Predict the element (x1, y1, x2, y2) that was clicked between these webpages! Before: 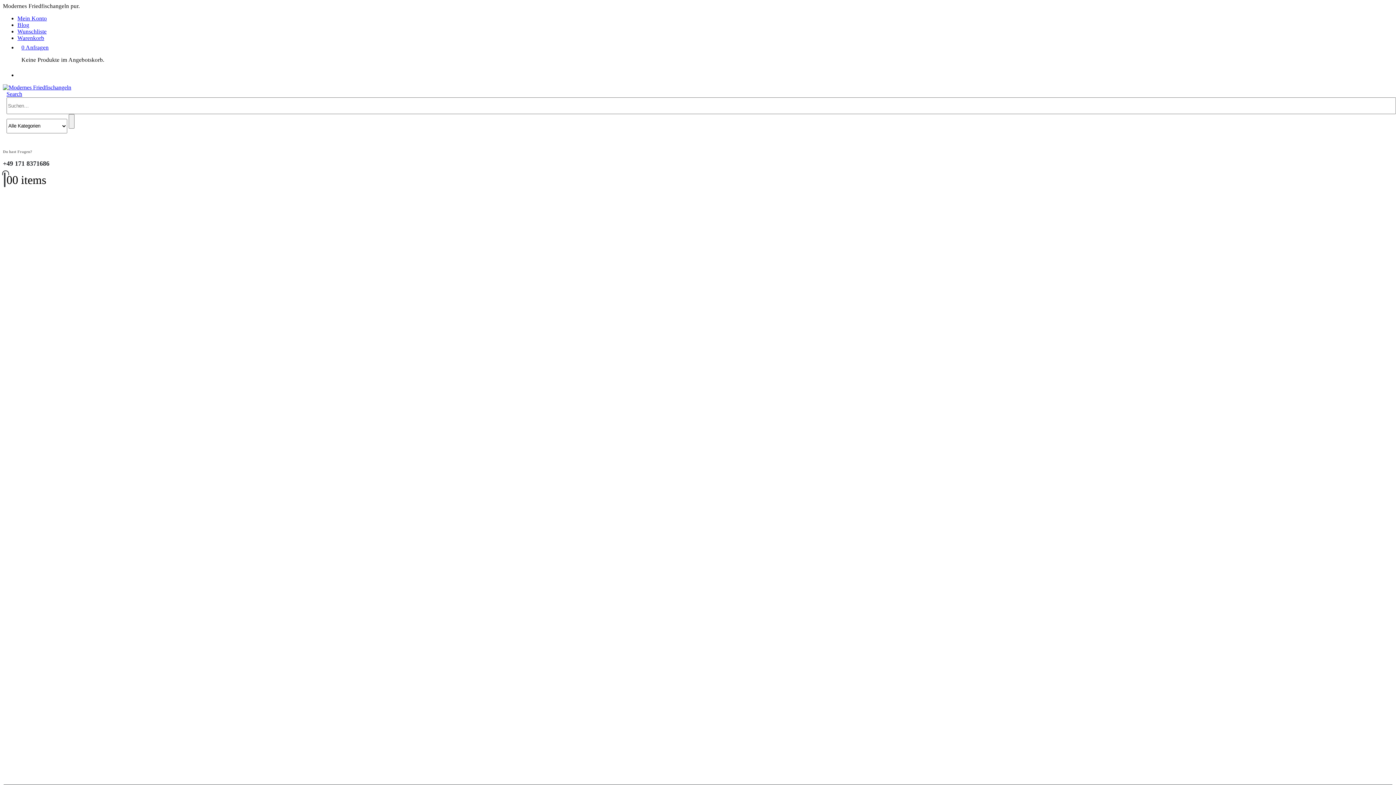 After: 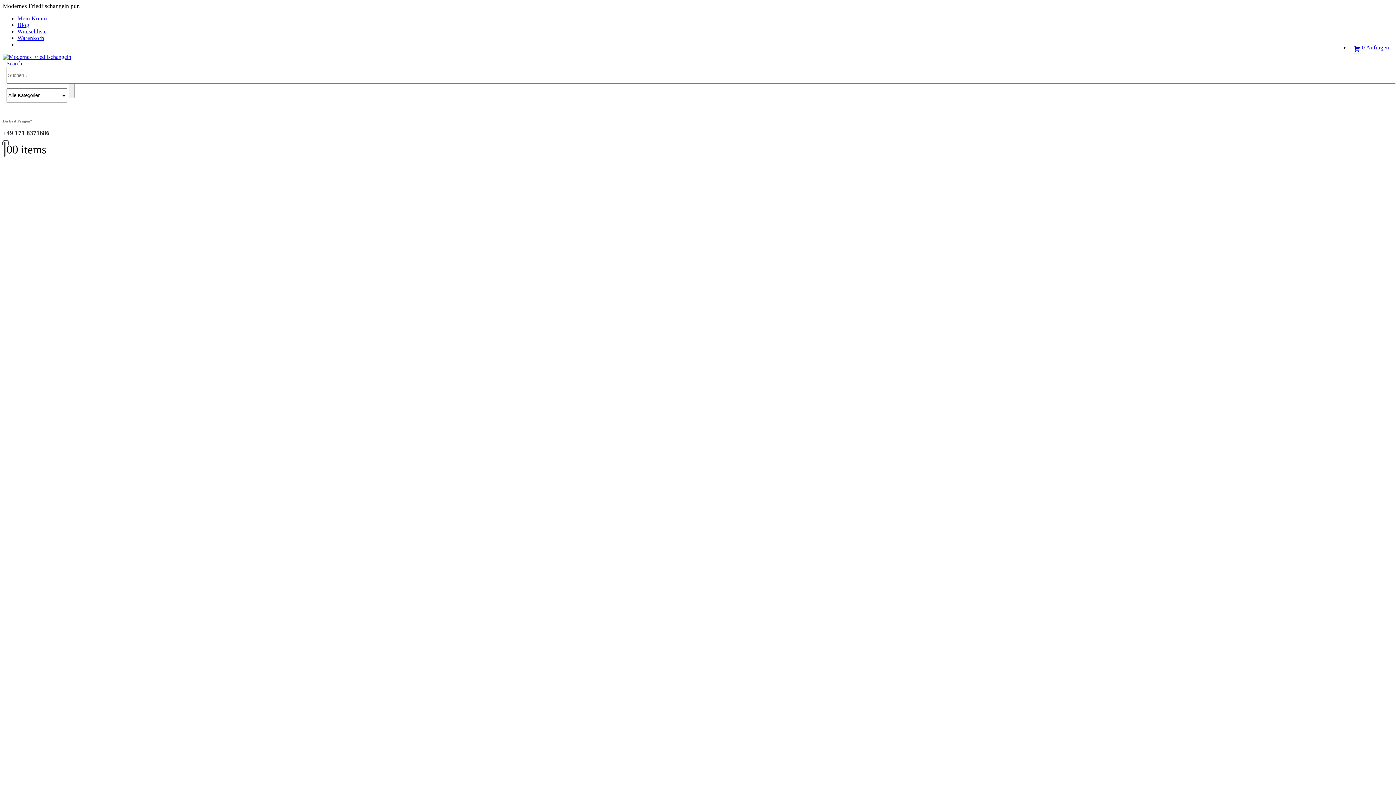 Action: label: Mein Konto bbox: (17, 15, 46, 21)